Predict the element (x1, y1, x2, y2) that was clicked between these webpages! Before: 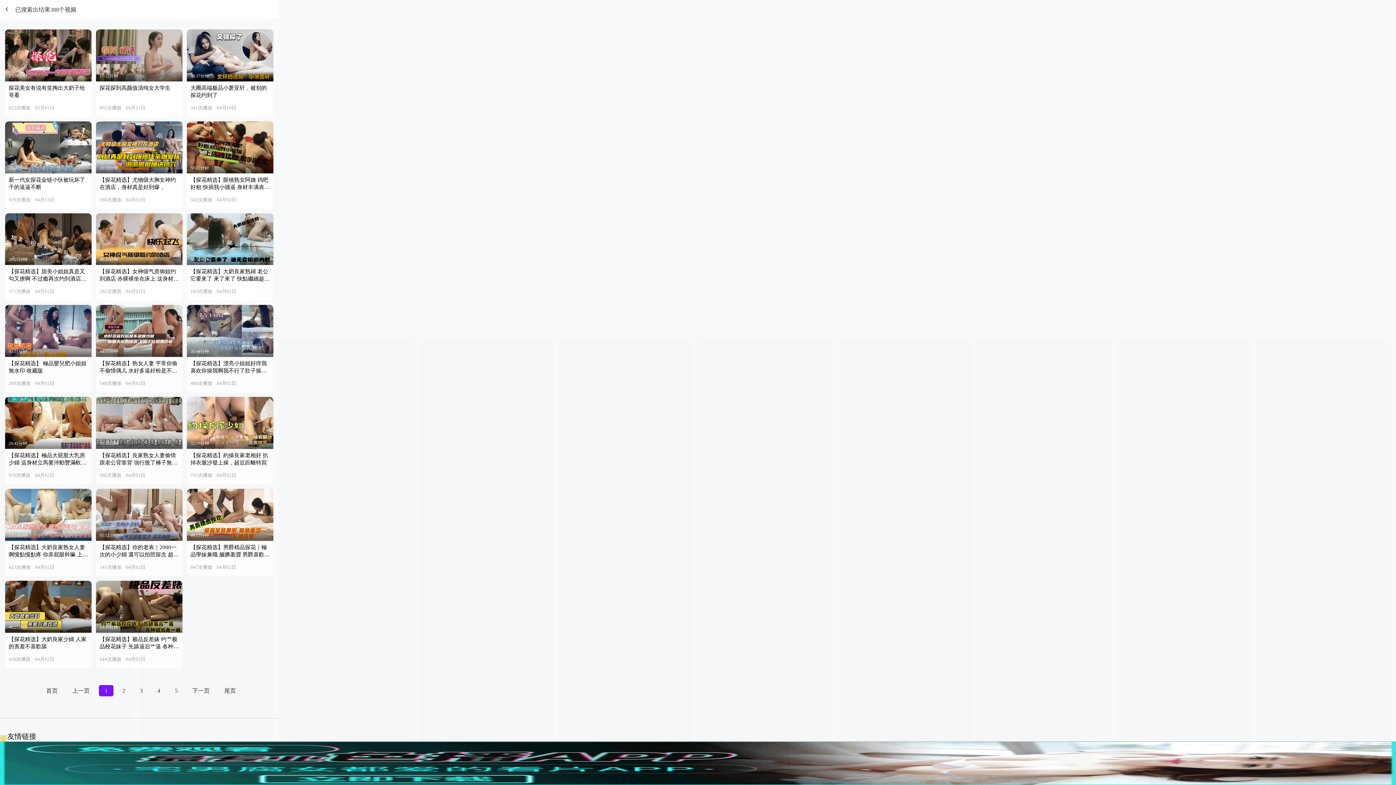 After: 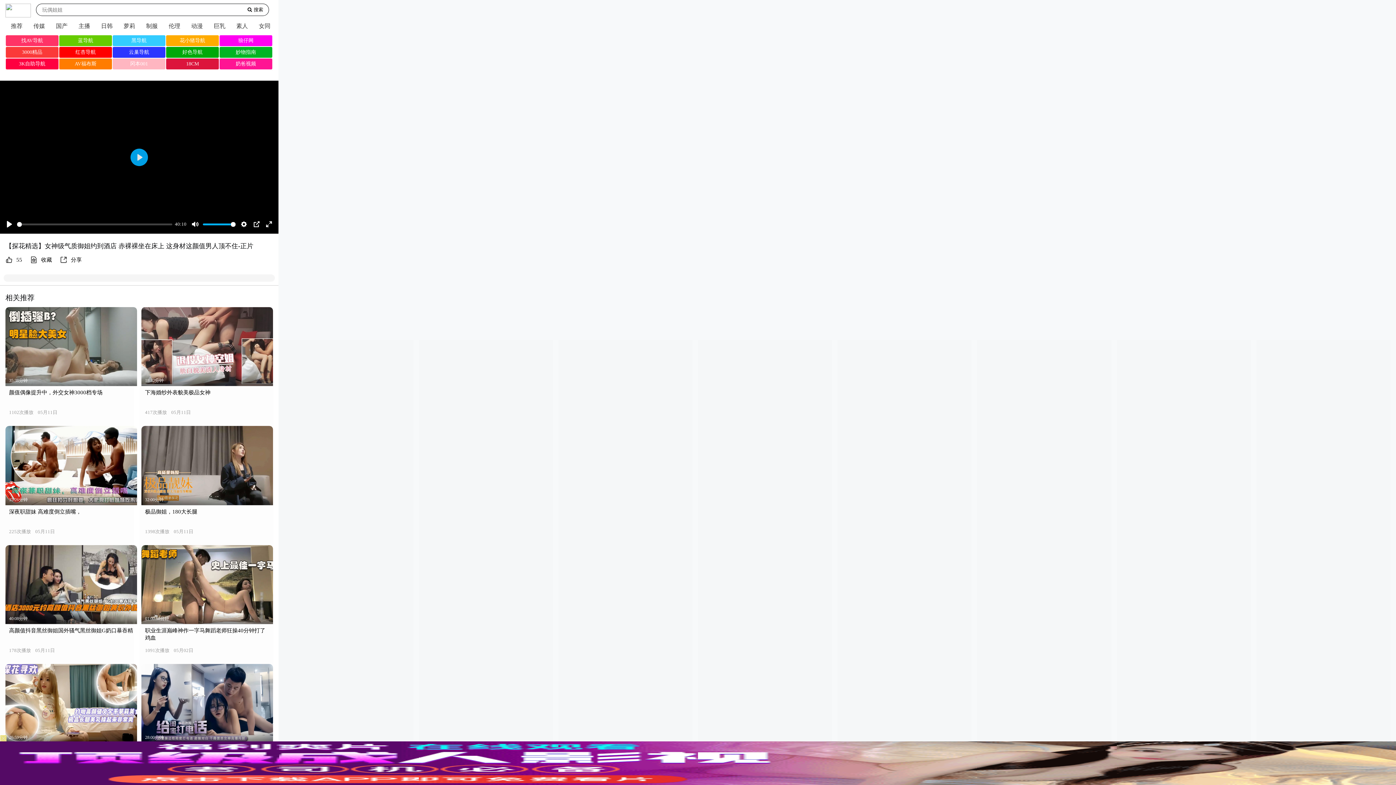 Action: label: 【探花精选】女神级气质御姐约到酒店 赤裸裸坐在床上 这身材这颜值男人顶不住 bbox: (99, 268, 178, 289)